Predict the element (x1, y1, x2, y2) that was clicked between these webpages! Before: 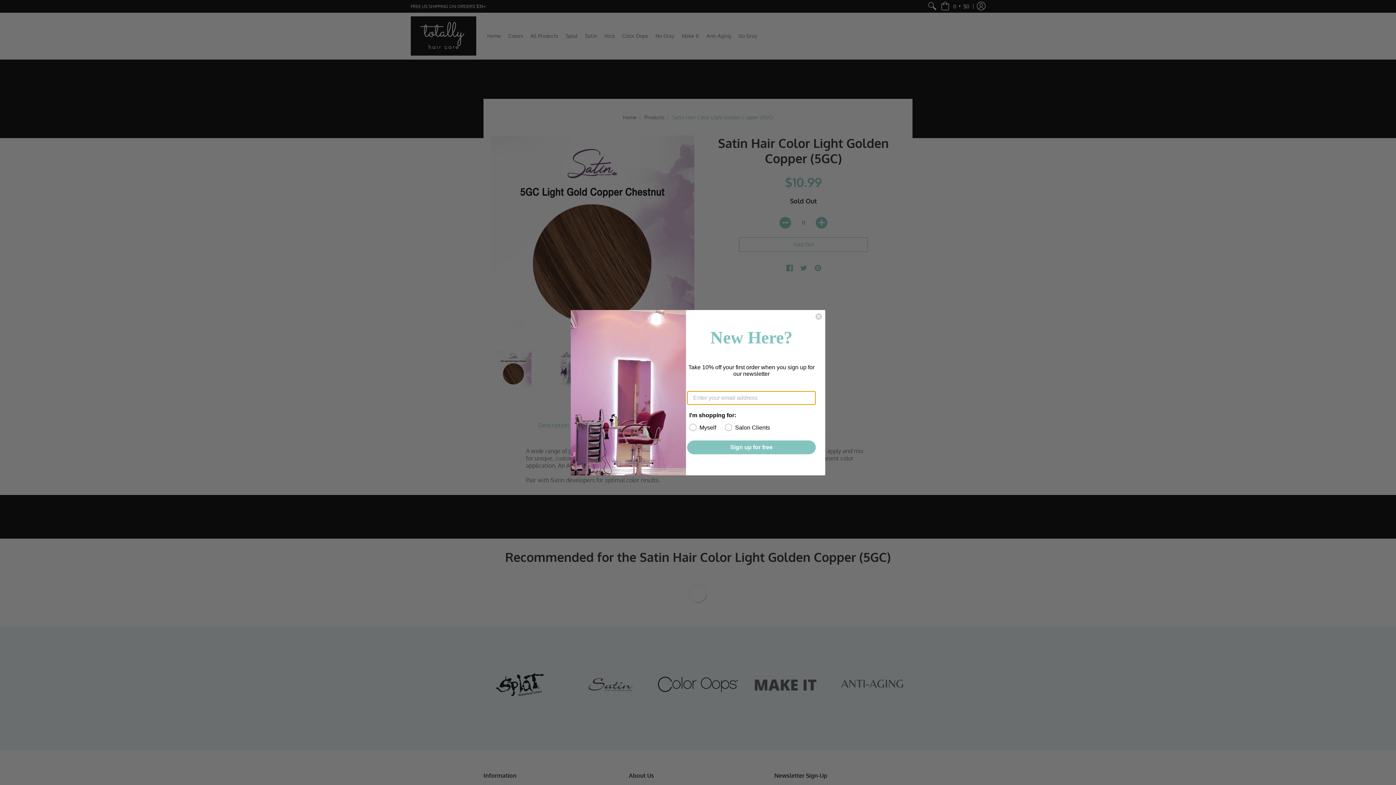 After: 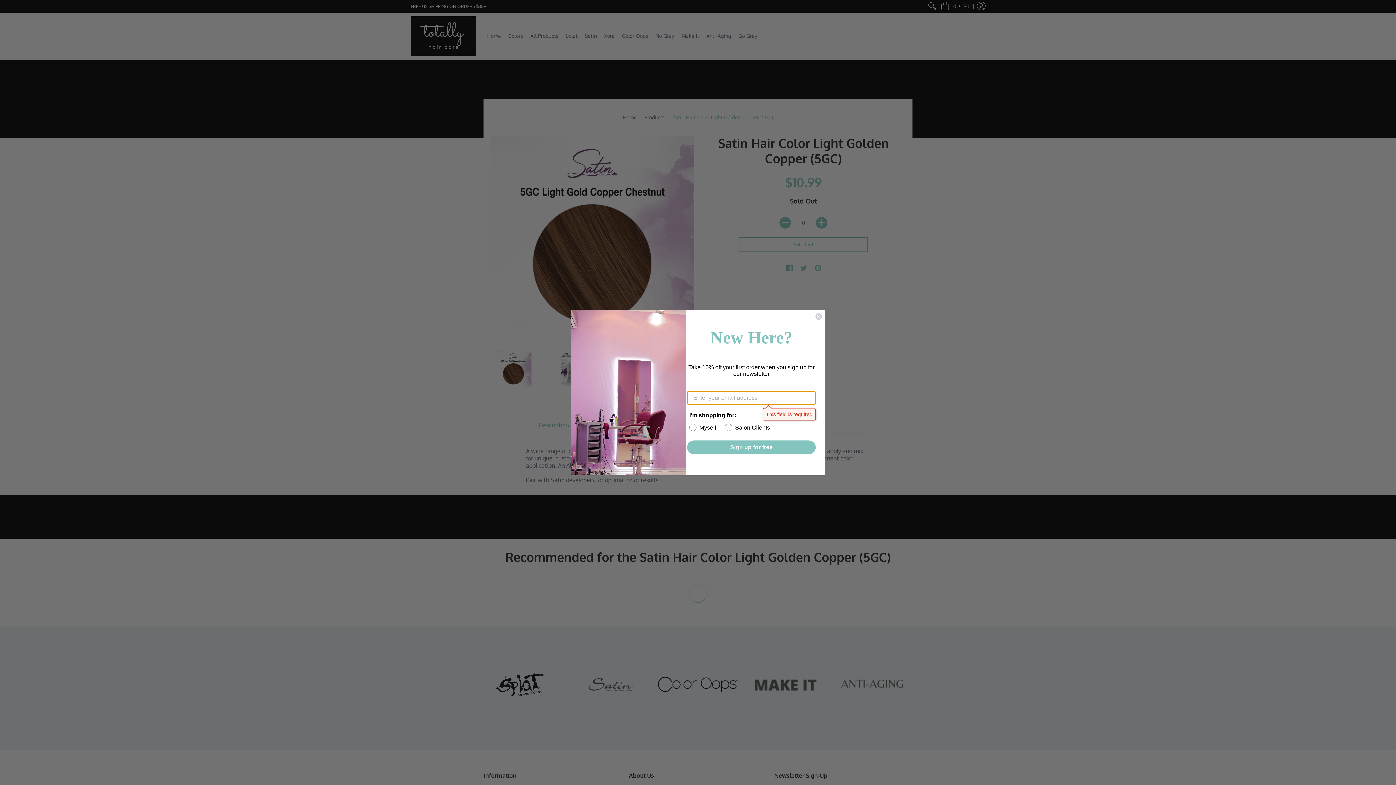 Action: label: Sign up for free bbox: (687, 457, 816, 470)